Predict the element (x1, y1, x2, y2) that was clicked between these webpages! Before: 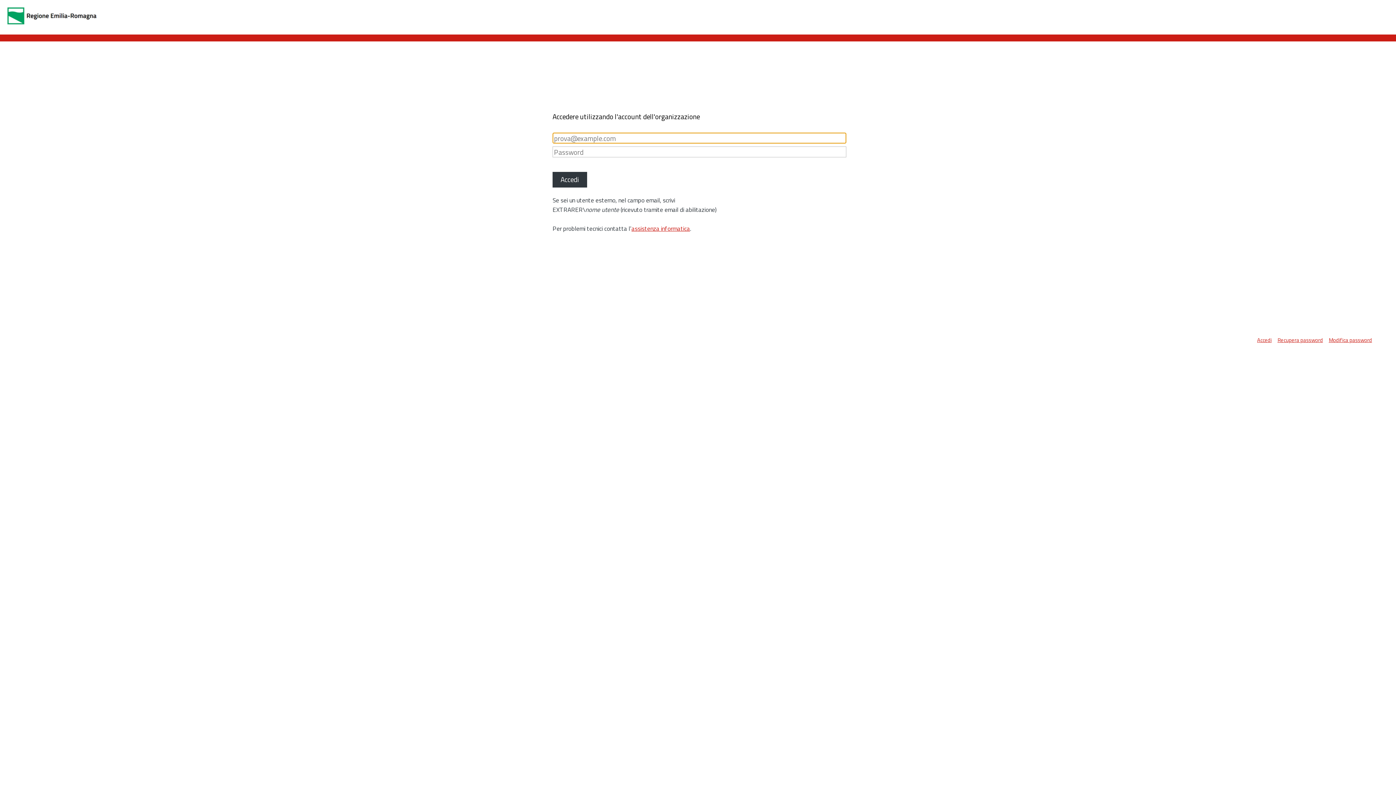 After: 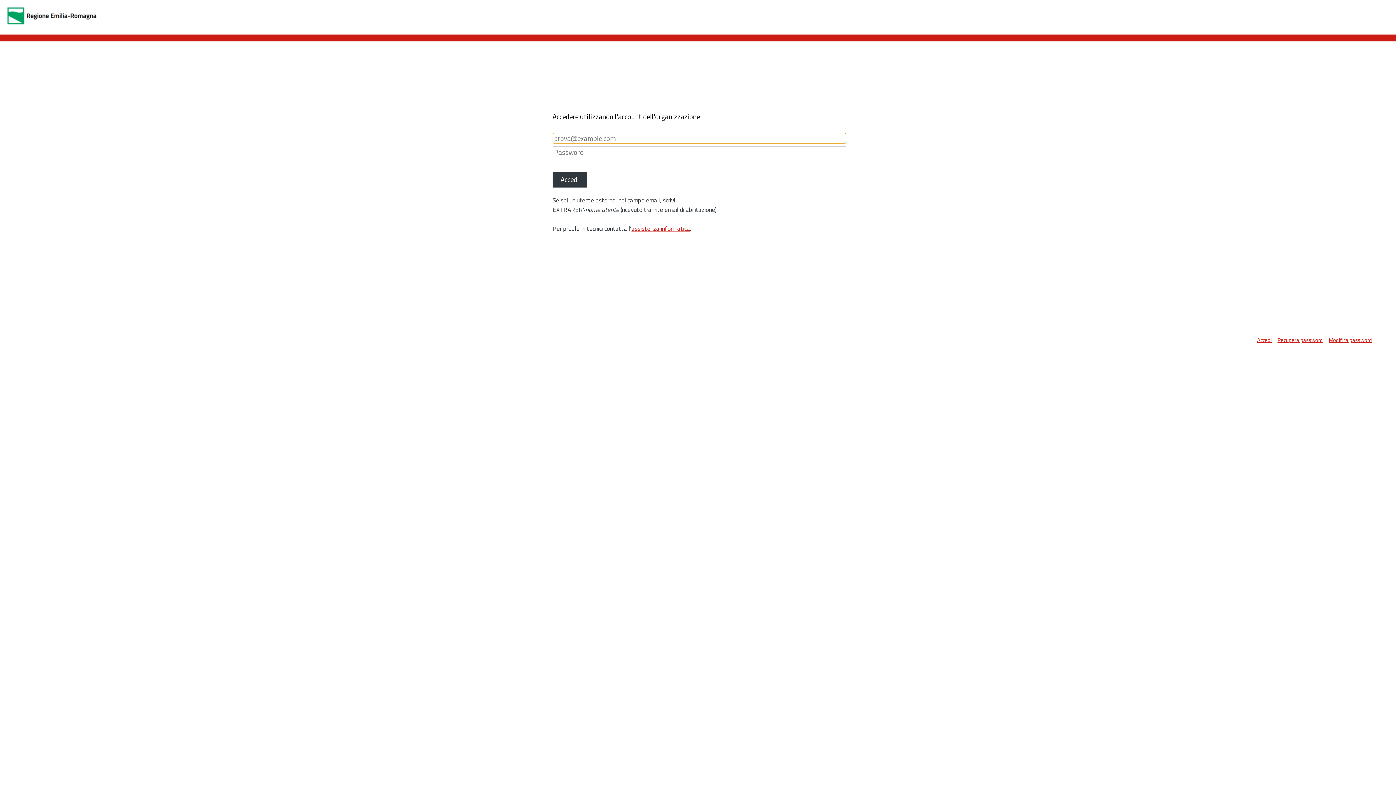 Action: bbox: (1257, 336, 1277, 344) label: Accedi